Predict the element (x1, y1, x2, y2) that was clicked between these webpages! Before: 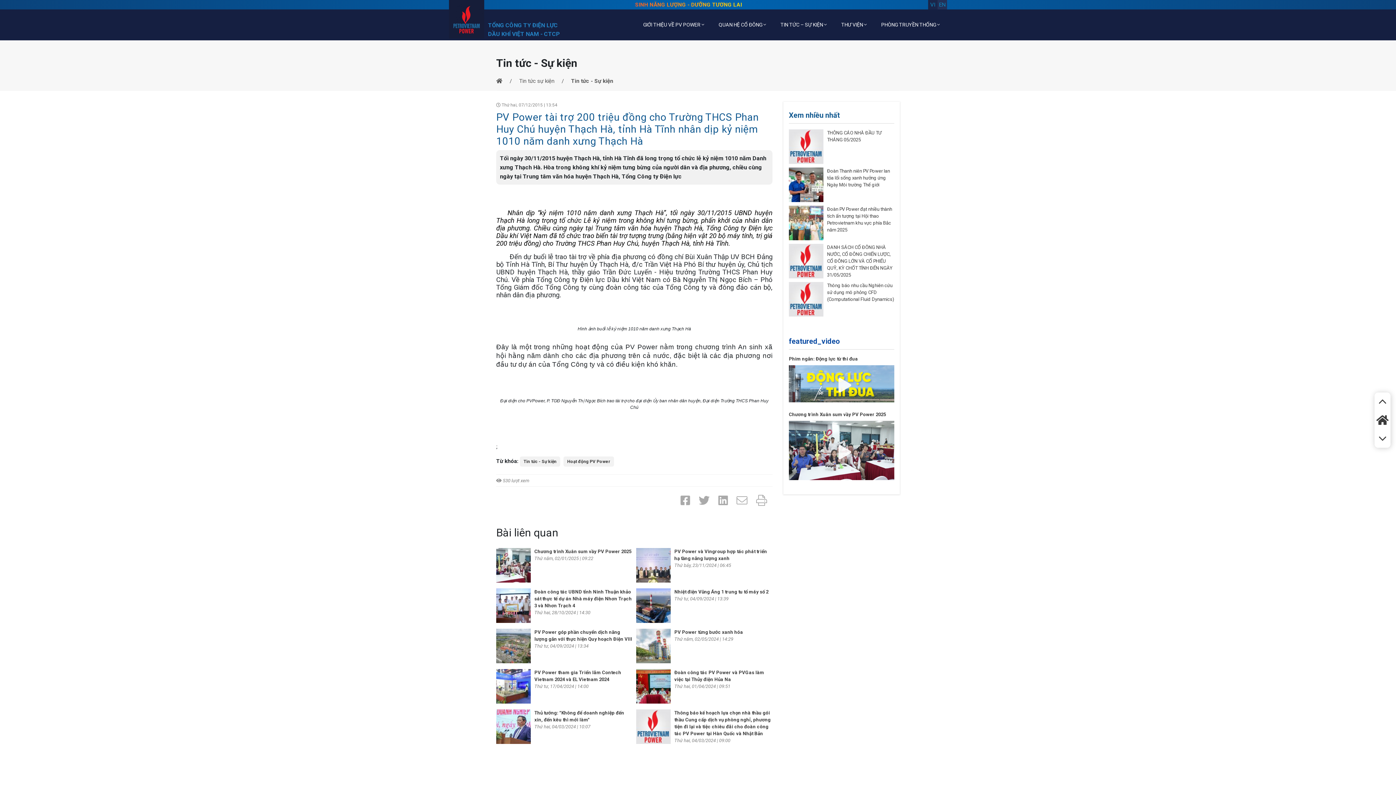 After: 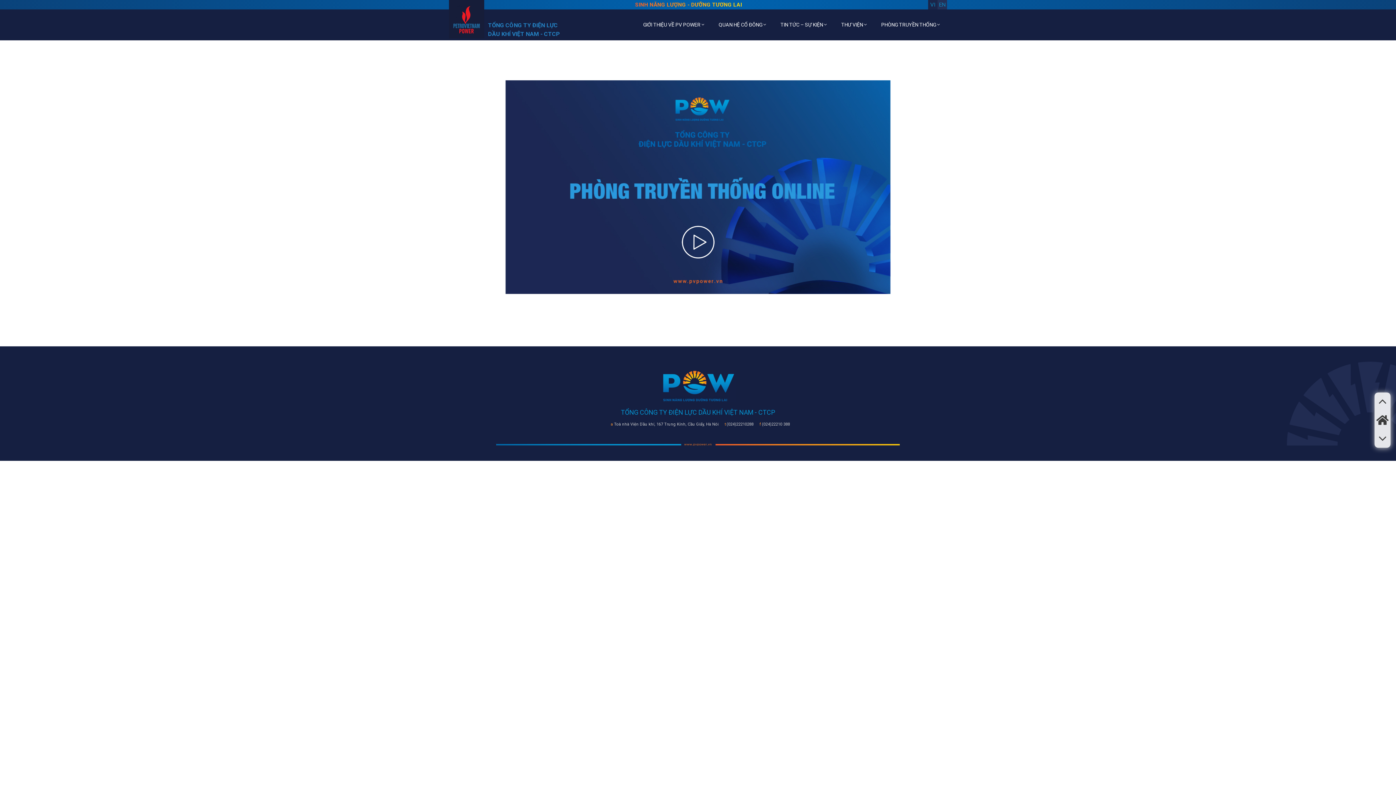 Action: label: PHÒNG TRUYỀN THỐNG  bbox: (874, 9, 947, 40)